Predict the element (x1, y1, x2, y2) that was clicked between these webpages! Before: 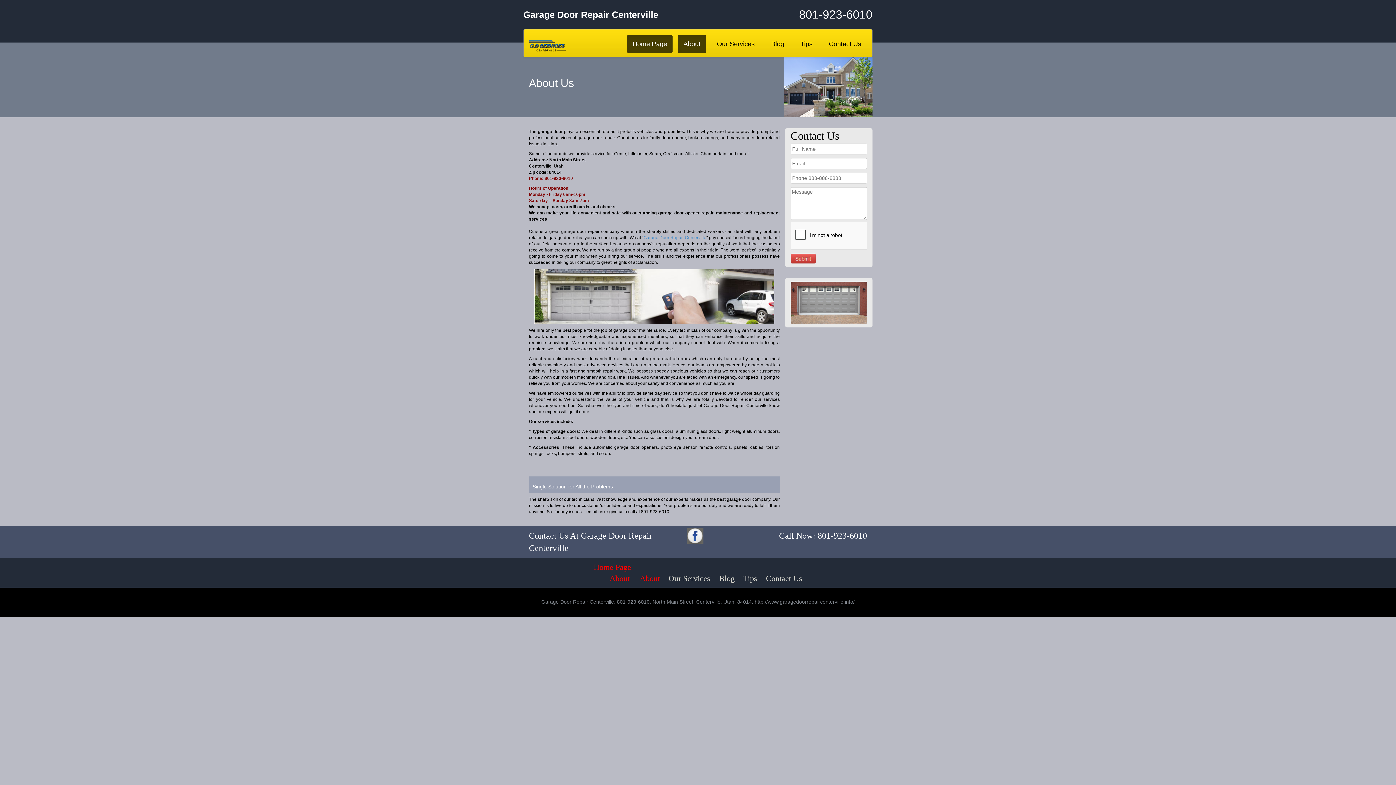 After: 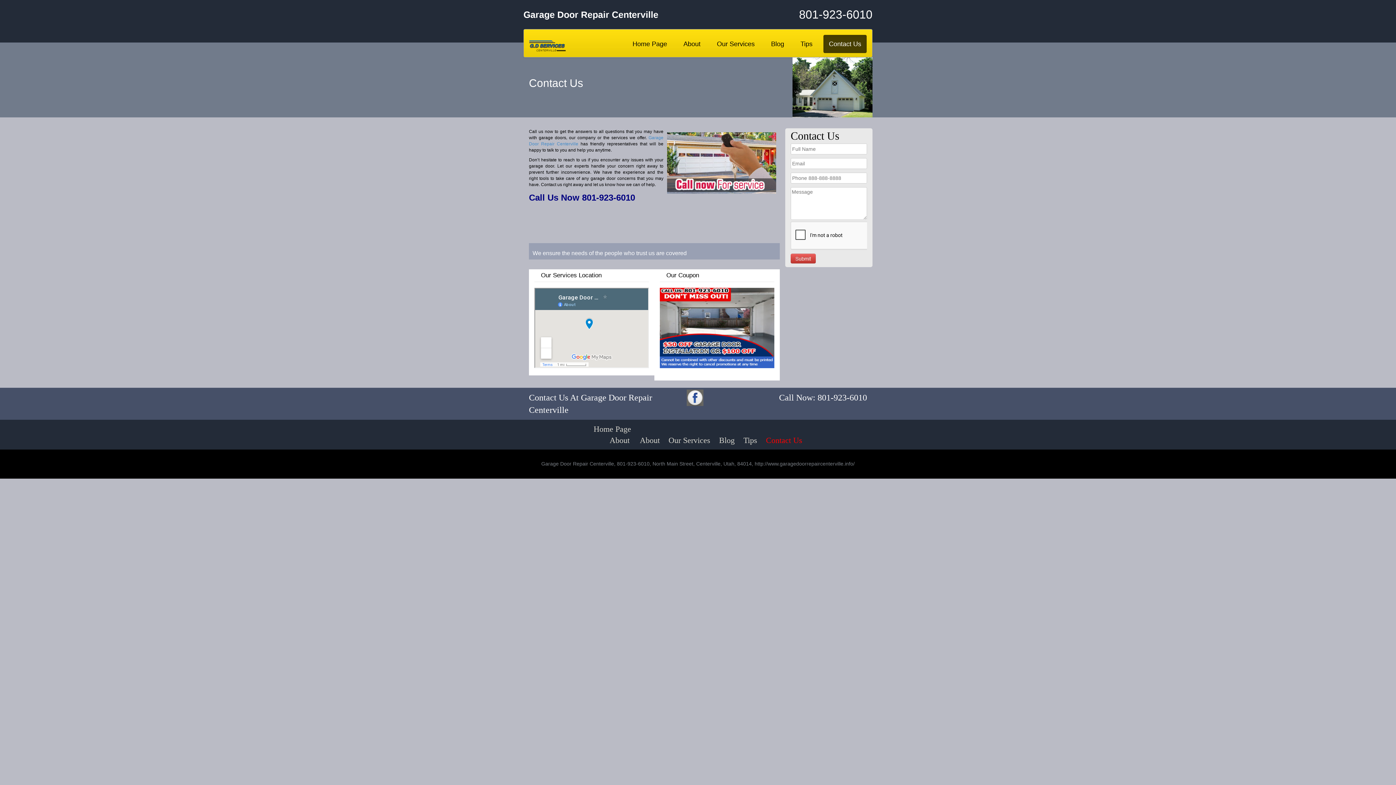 Action: bbox: (761, 573, 806, 584) label: Contact Us